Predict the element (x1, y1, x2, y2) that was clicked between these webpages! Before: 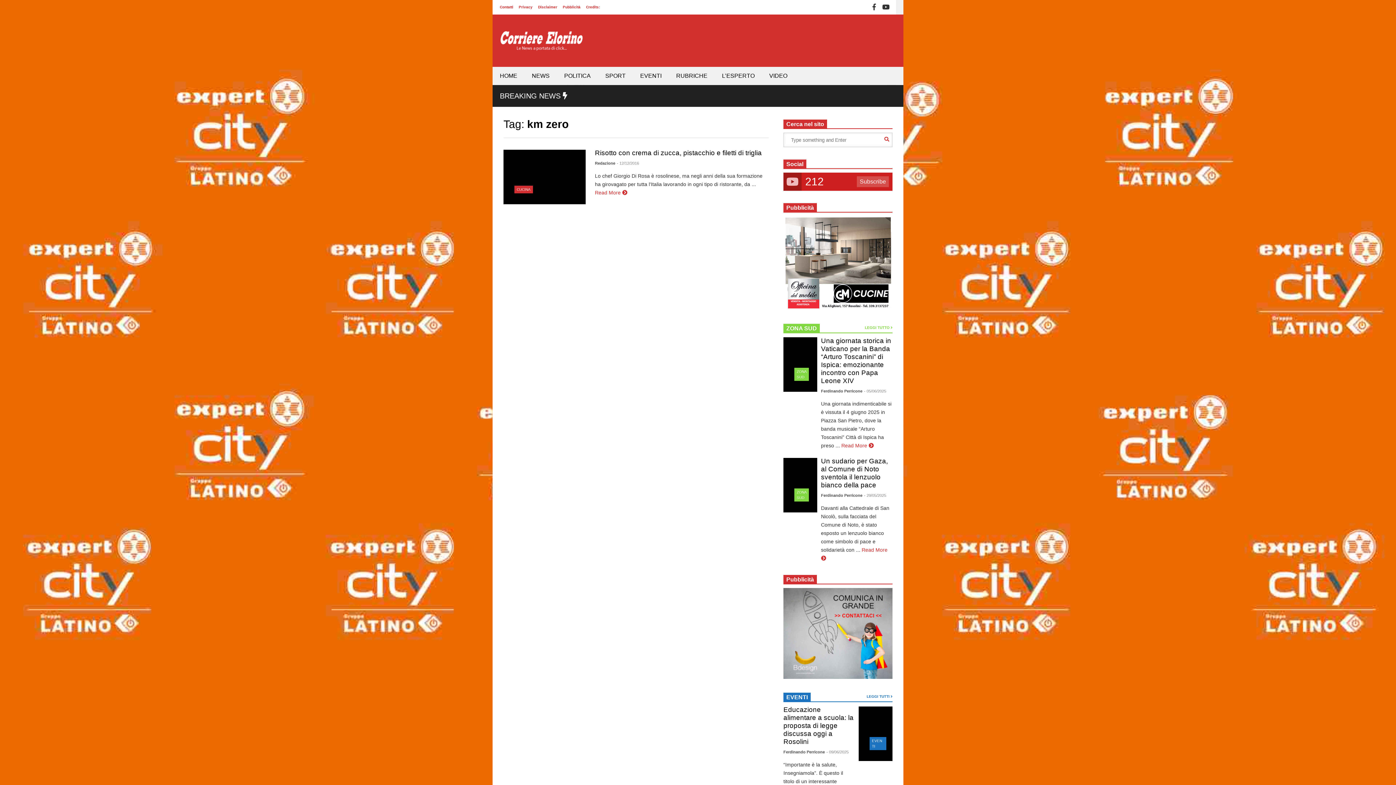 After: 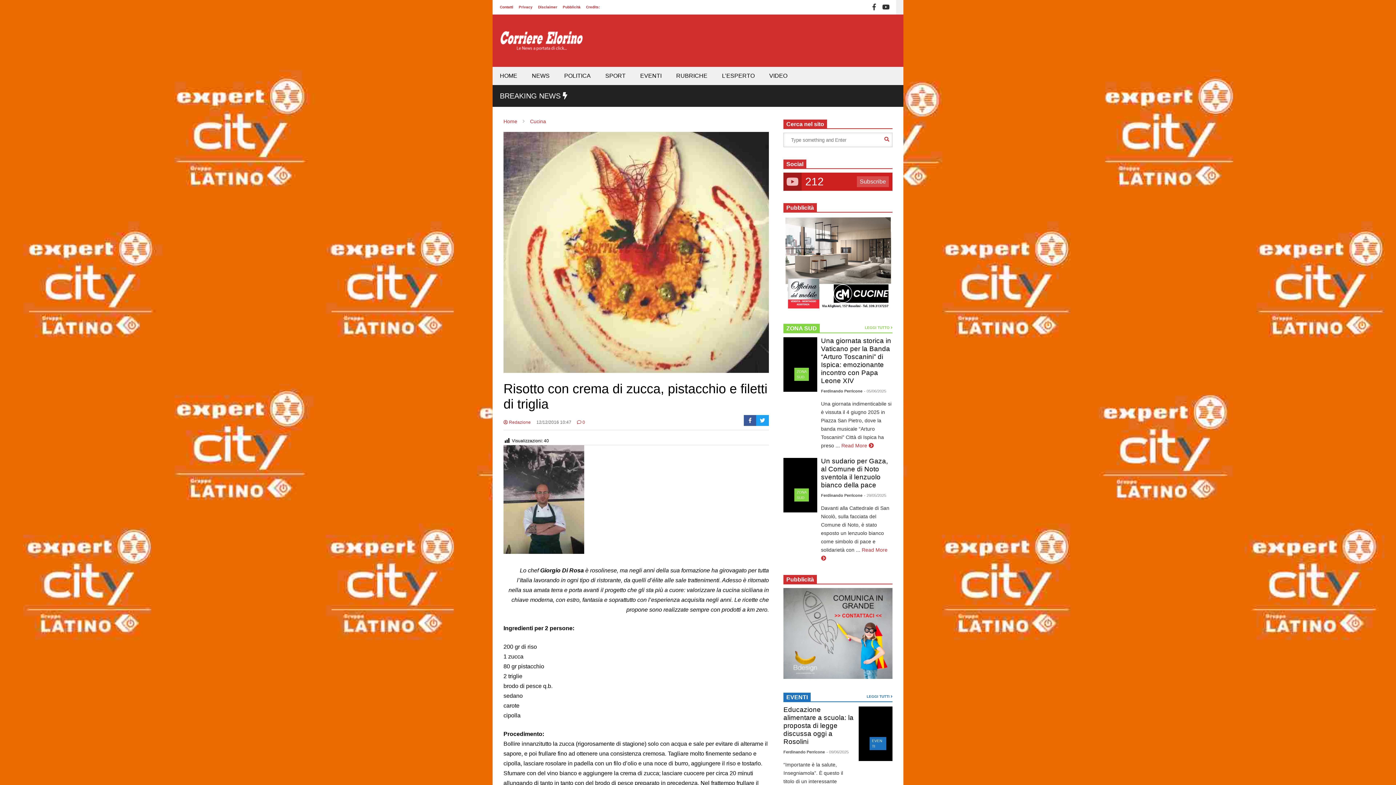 Action: bbox: (503, 174, 585, 204)